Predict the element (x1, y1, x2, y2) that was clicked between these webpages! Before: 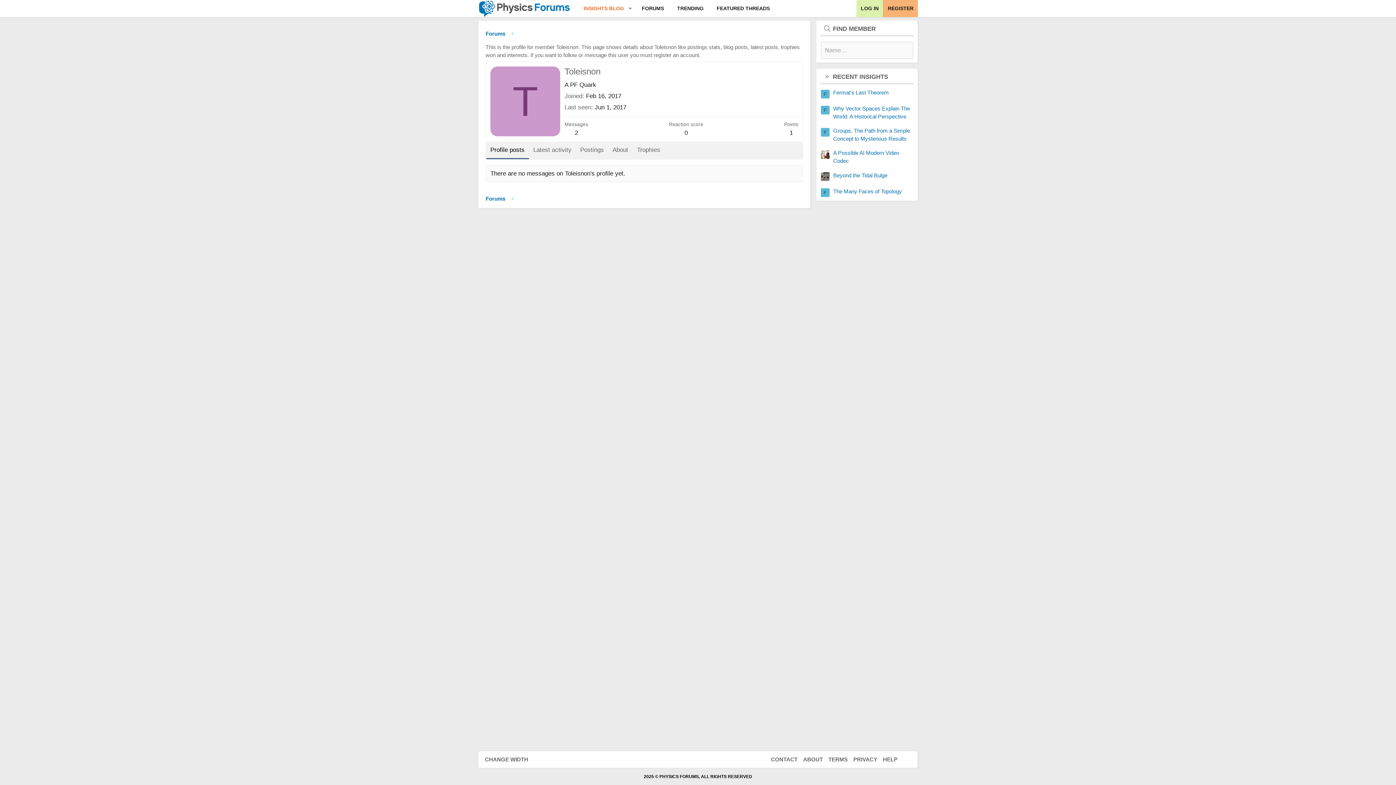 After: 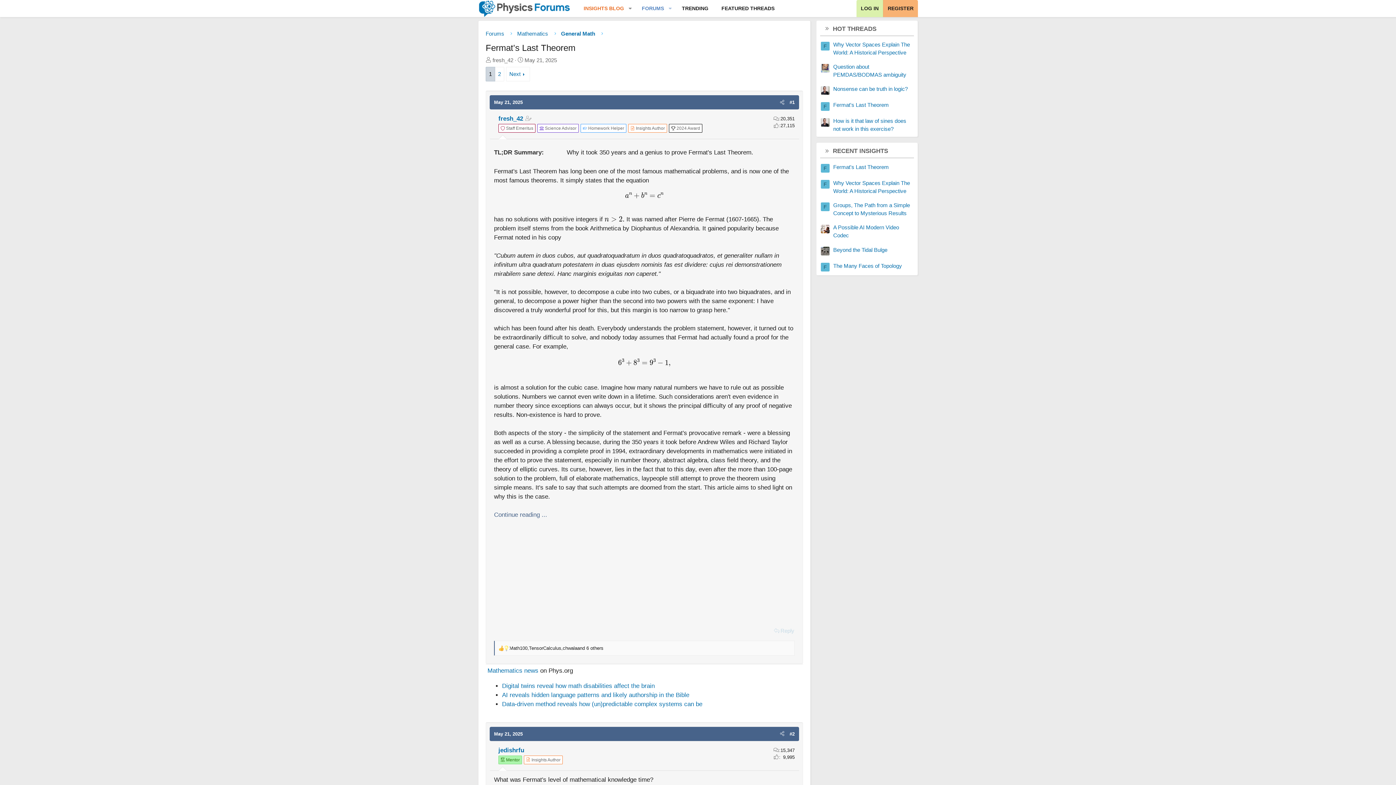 Action: label: Fermat's Last Theorem bbox: (833, 89, 889, 95)